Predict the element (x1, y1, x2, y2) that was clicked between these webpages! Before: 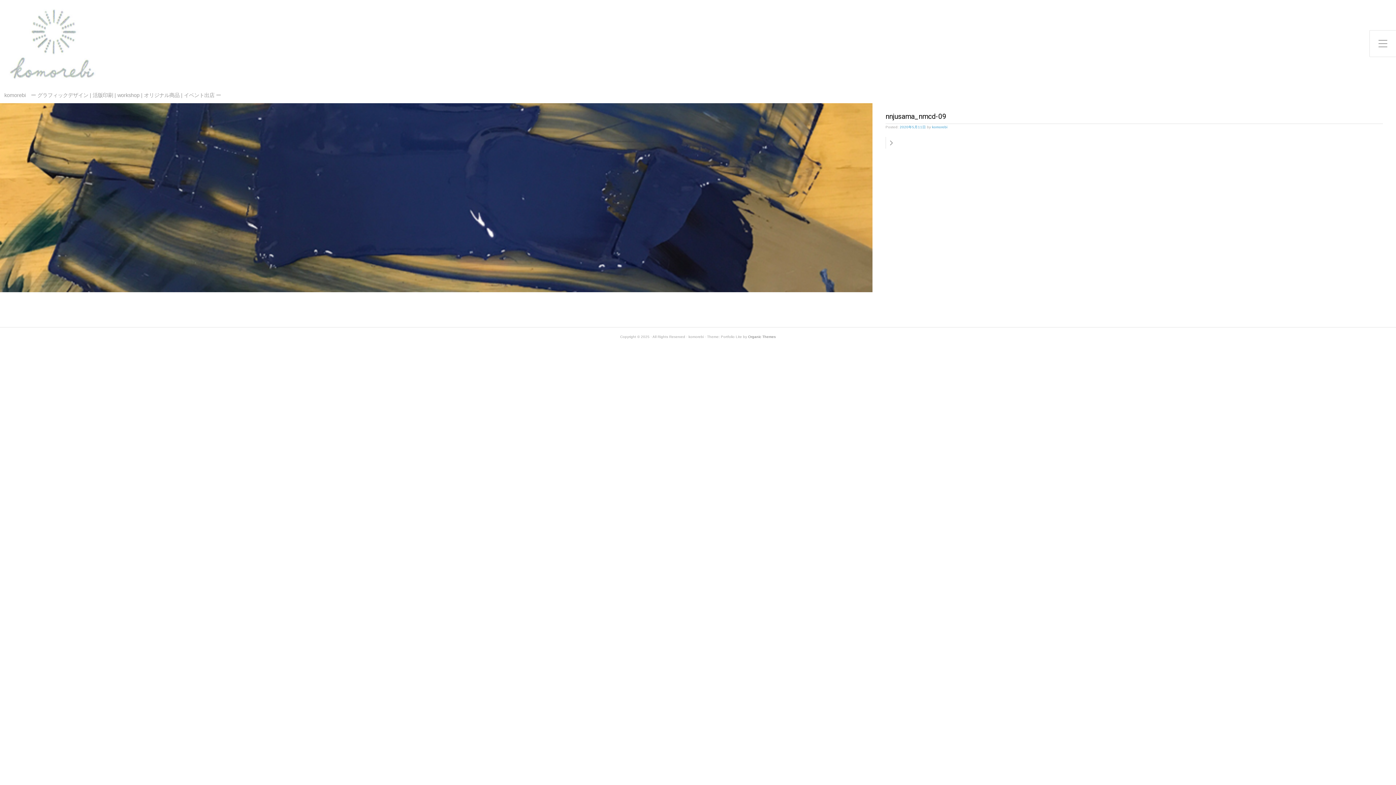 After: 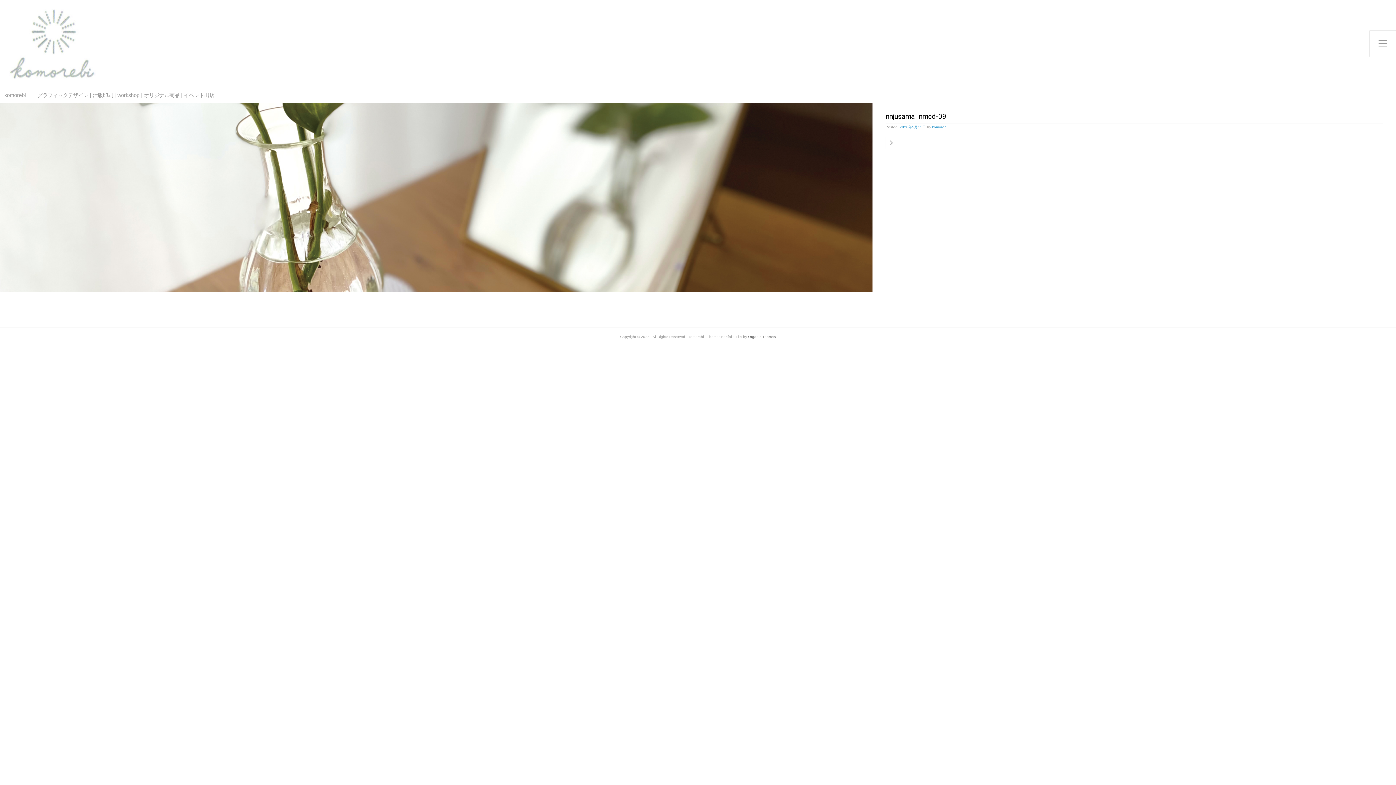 Action: label: 2020年5月11日 bbox: (900, 125, 926, 129)